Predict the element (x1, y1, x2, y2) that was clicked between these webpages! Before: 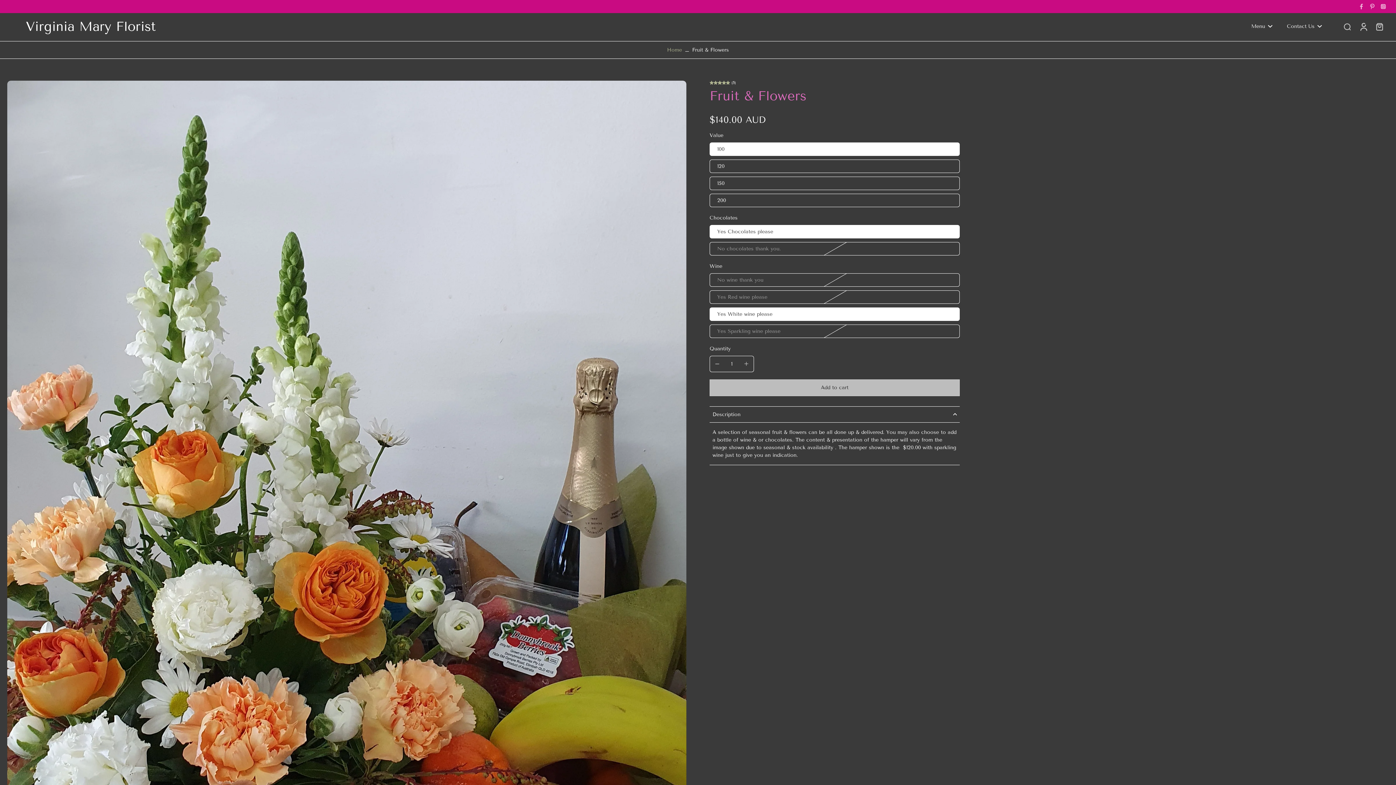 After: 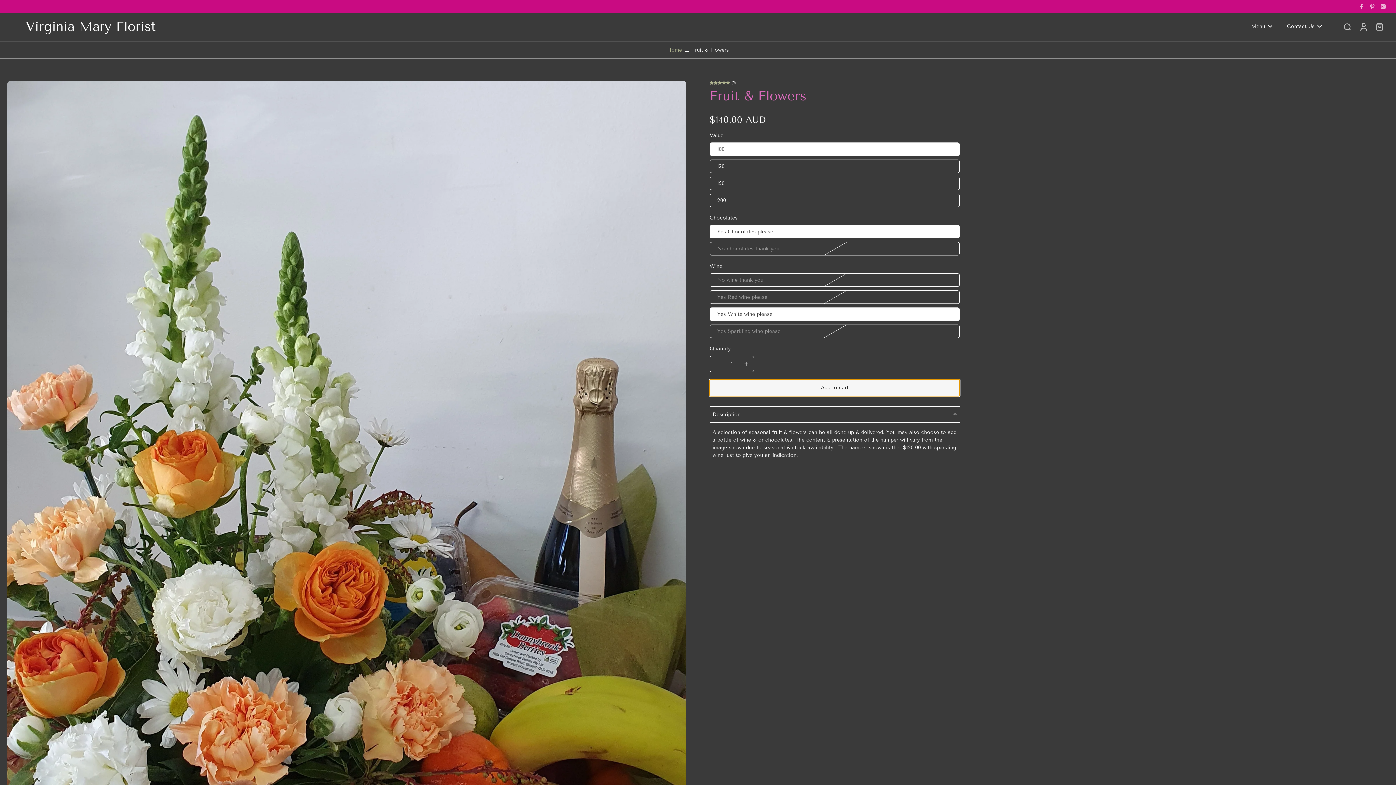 Action: label: Add to cart bbox: (709, 379, 960, 396)